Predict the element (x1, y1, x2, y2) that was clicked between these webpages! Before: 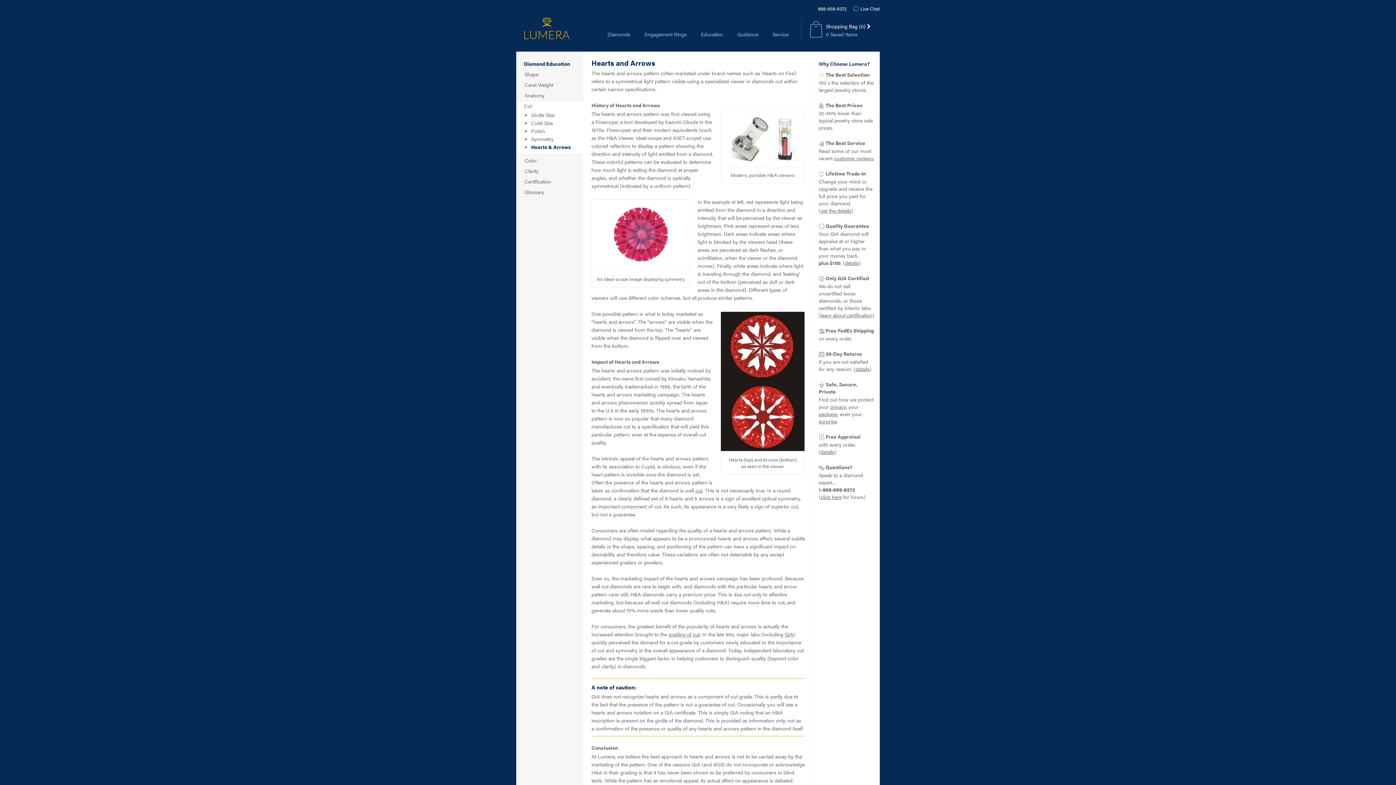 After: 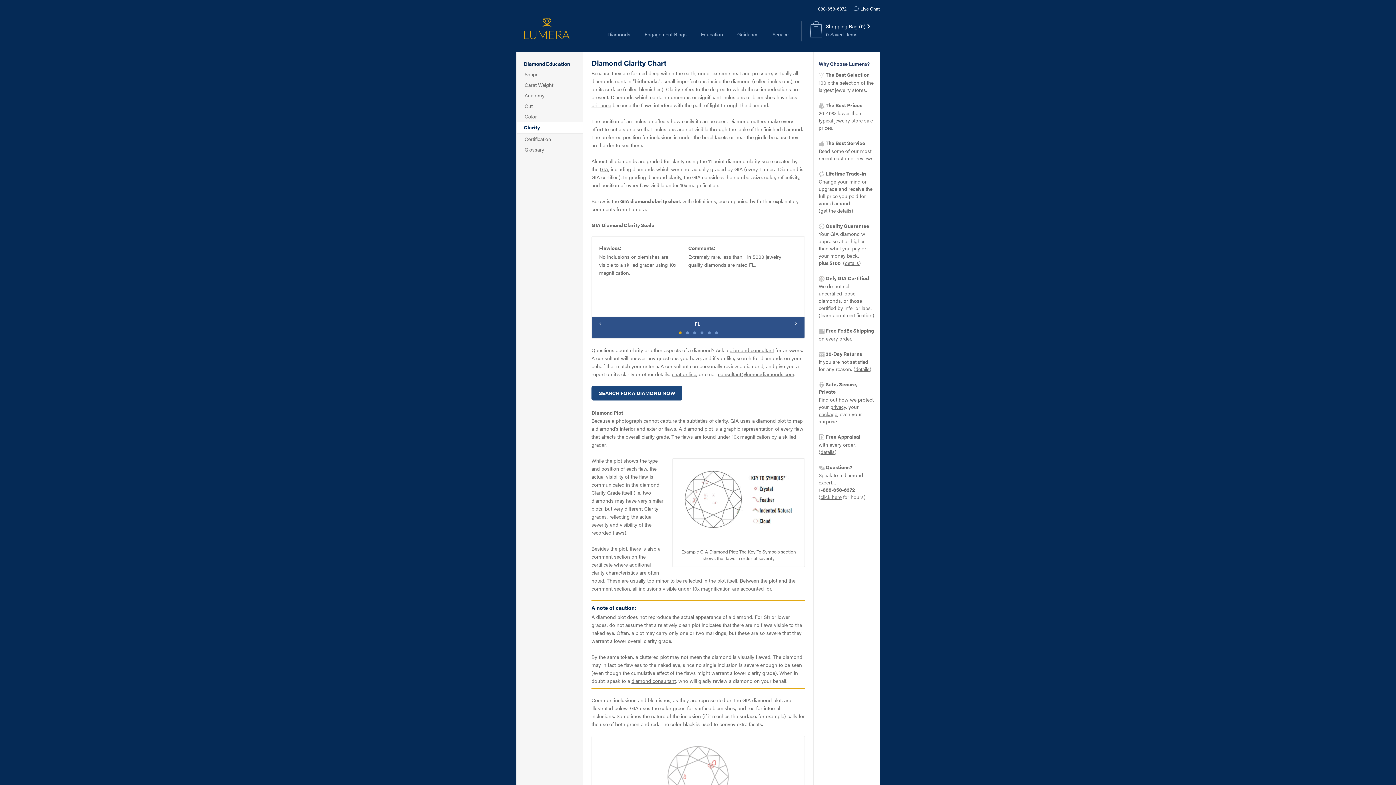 Action: label: Clarity bbox: (524, 165, 583, 176)